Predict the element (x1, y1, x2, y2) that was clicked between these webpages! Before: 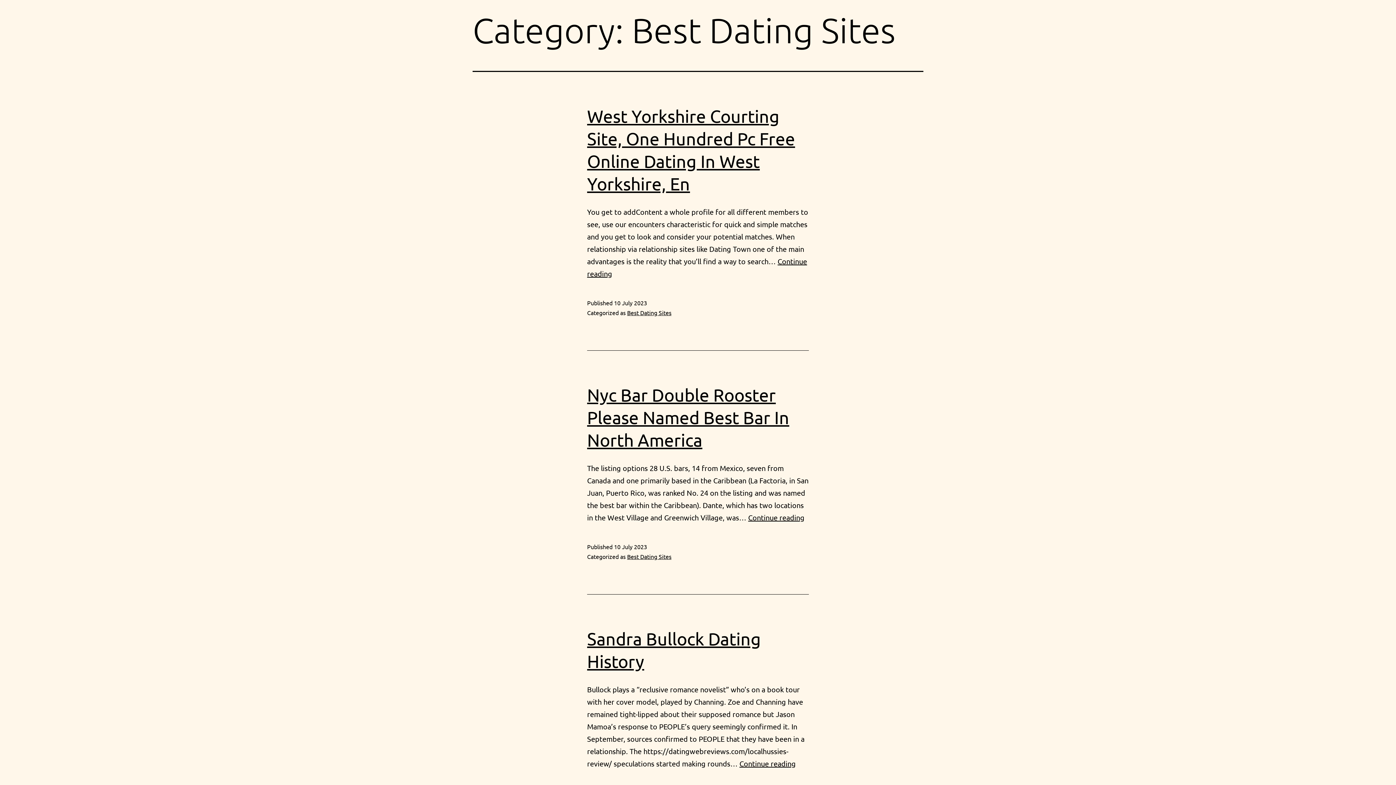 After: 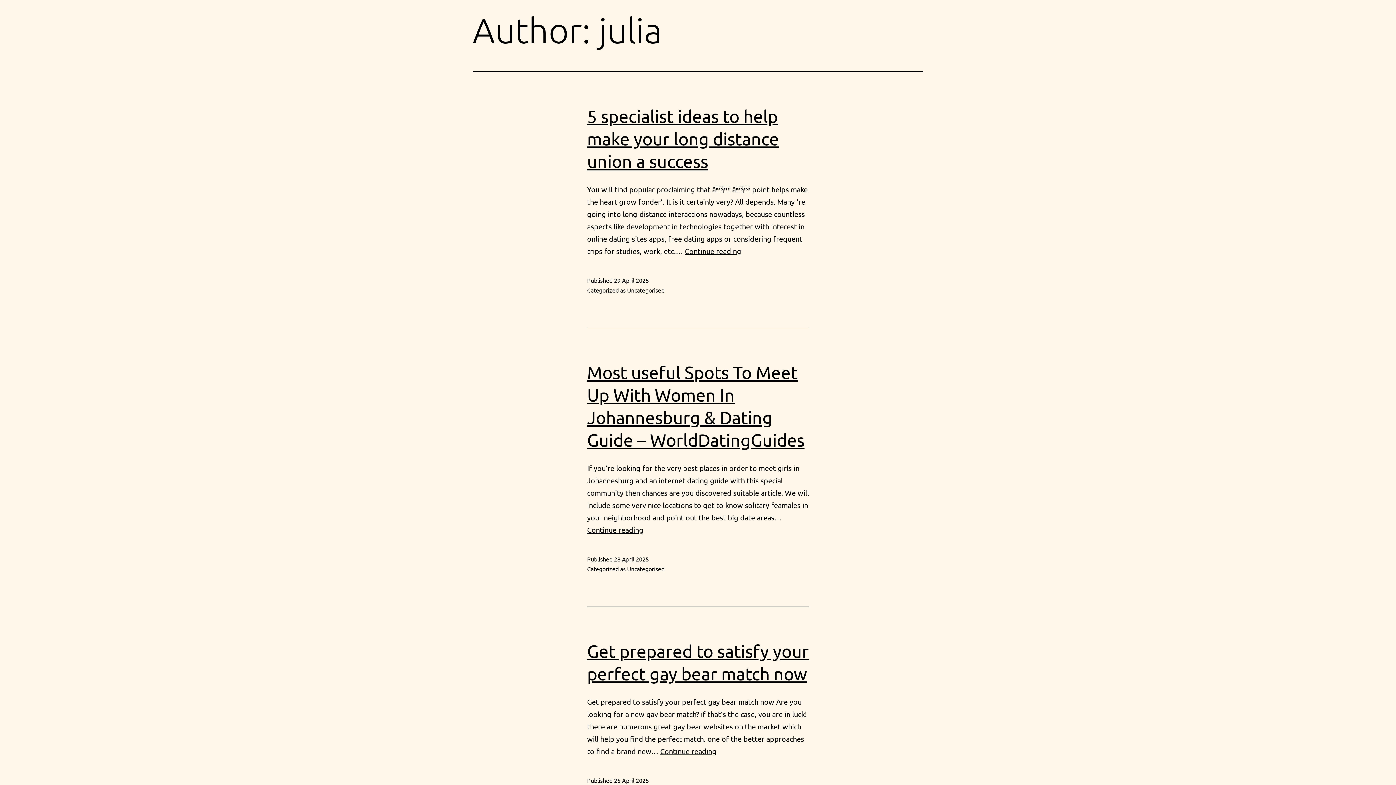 Action: label: Continue reading
Nyc Bar Double Rooster Please Named Best Bar In North America bbox: (748, 513, 804, 522)